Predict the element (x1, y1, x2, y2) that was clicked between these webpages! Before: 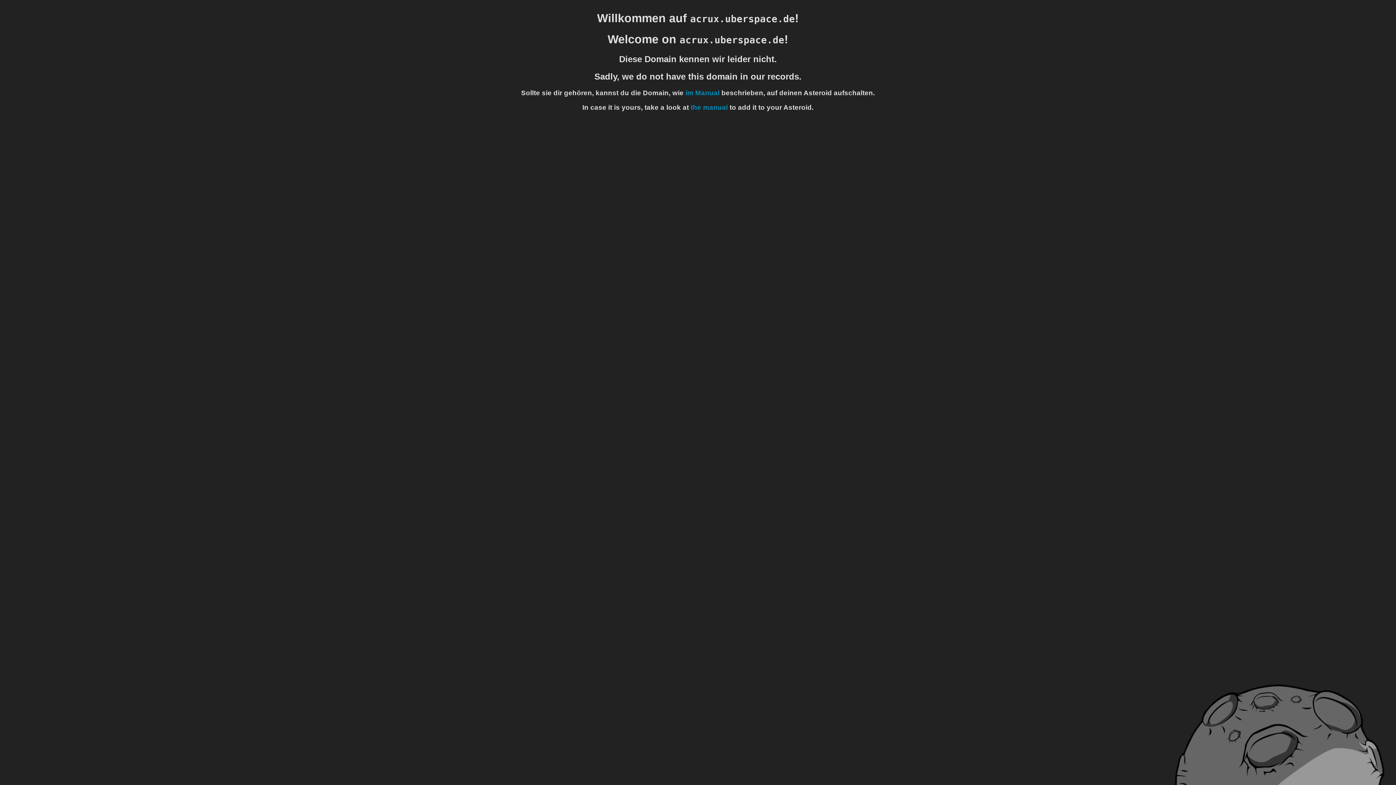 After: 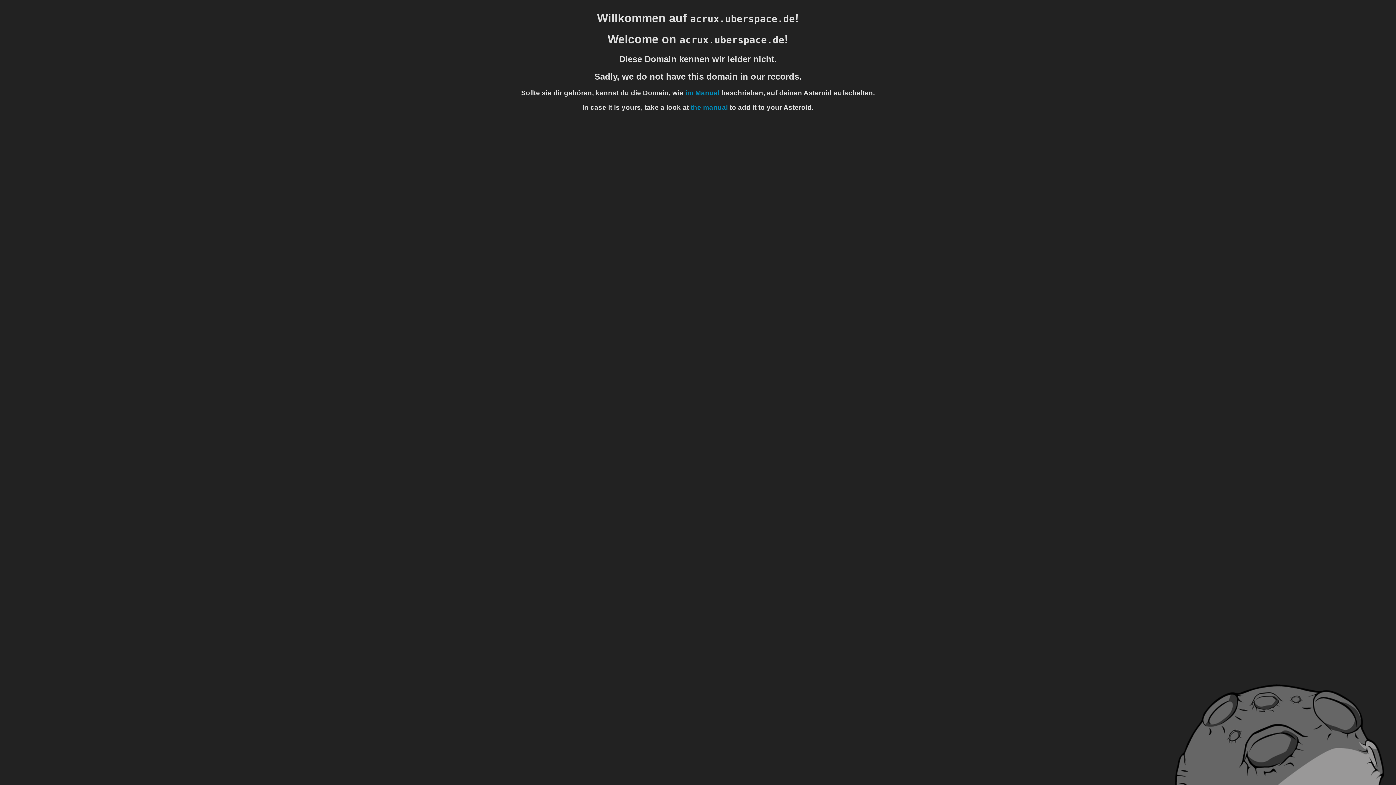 Action: bbox: (690, 103, 728, 111) label: the manual